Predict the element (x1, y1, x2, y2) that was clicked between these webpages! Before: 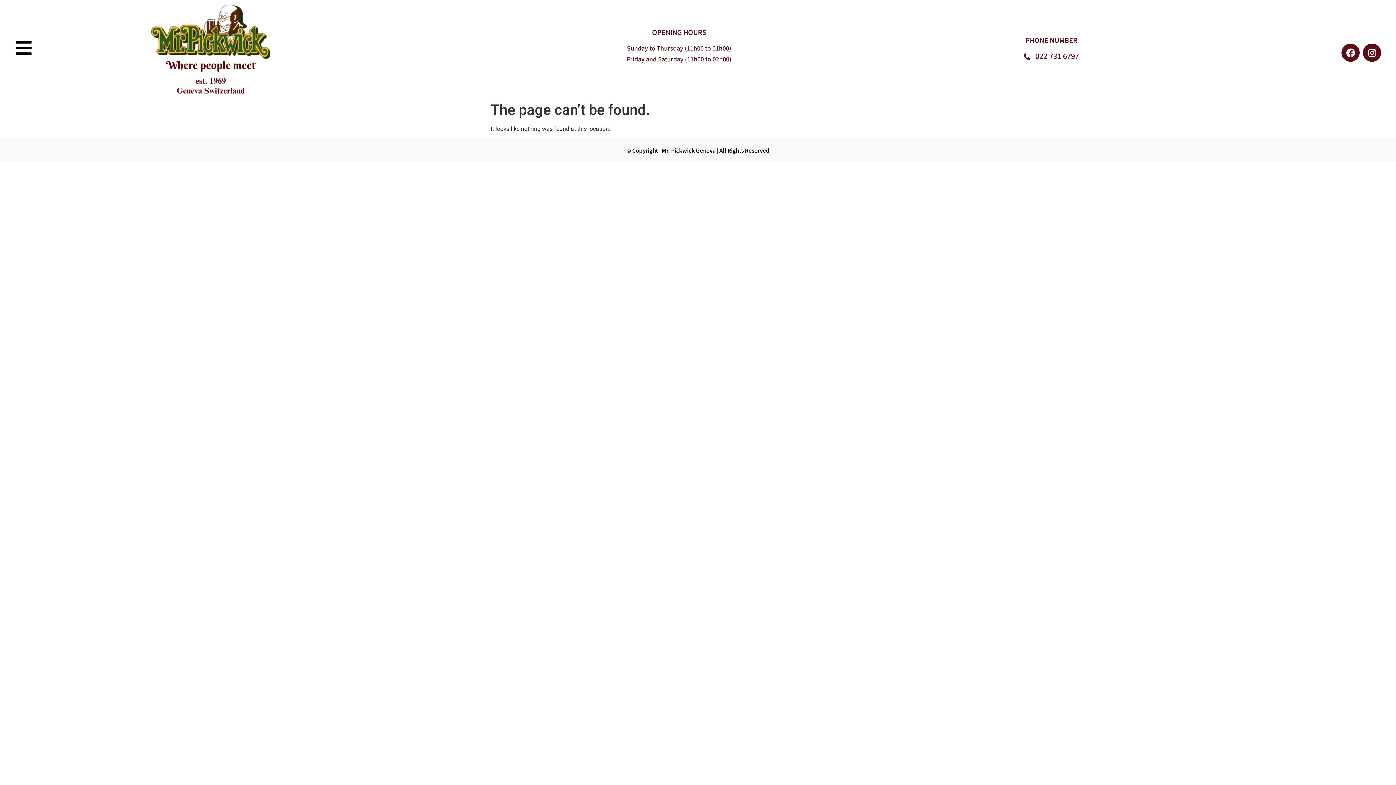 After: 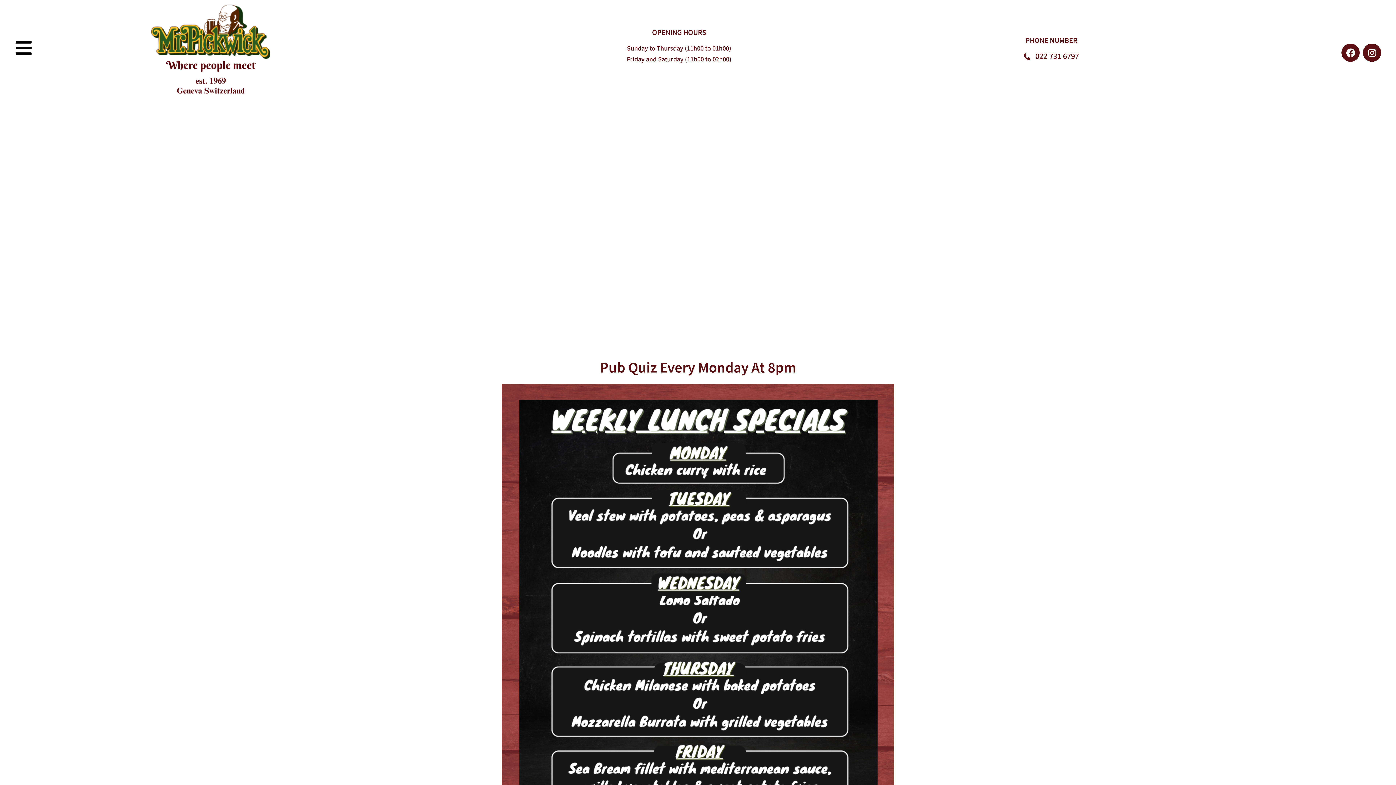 Action: bbox: (151, 3, 337, 94)